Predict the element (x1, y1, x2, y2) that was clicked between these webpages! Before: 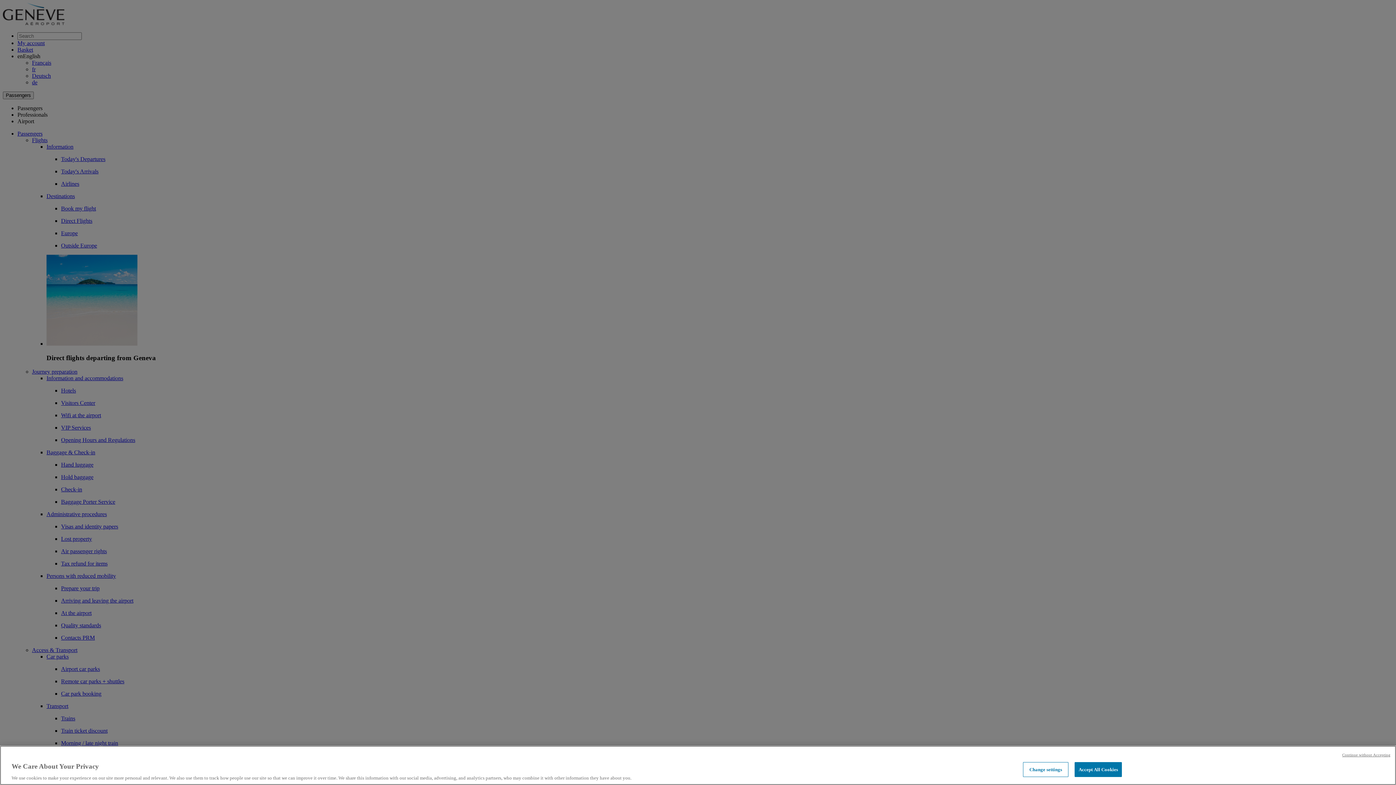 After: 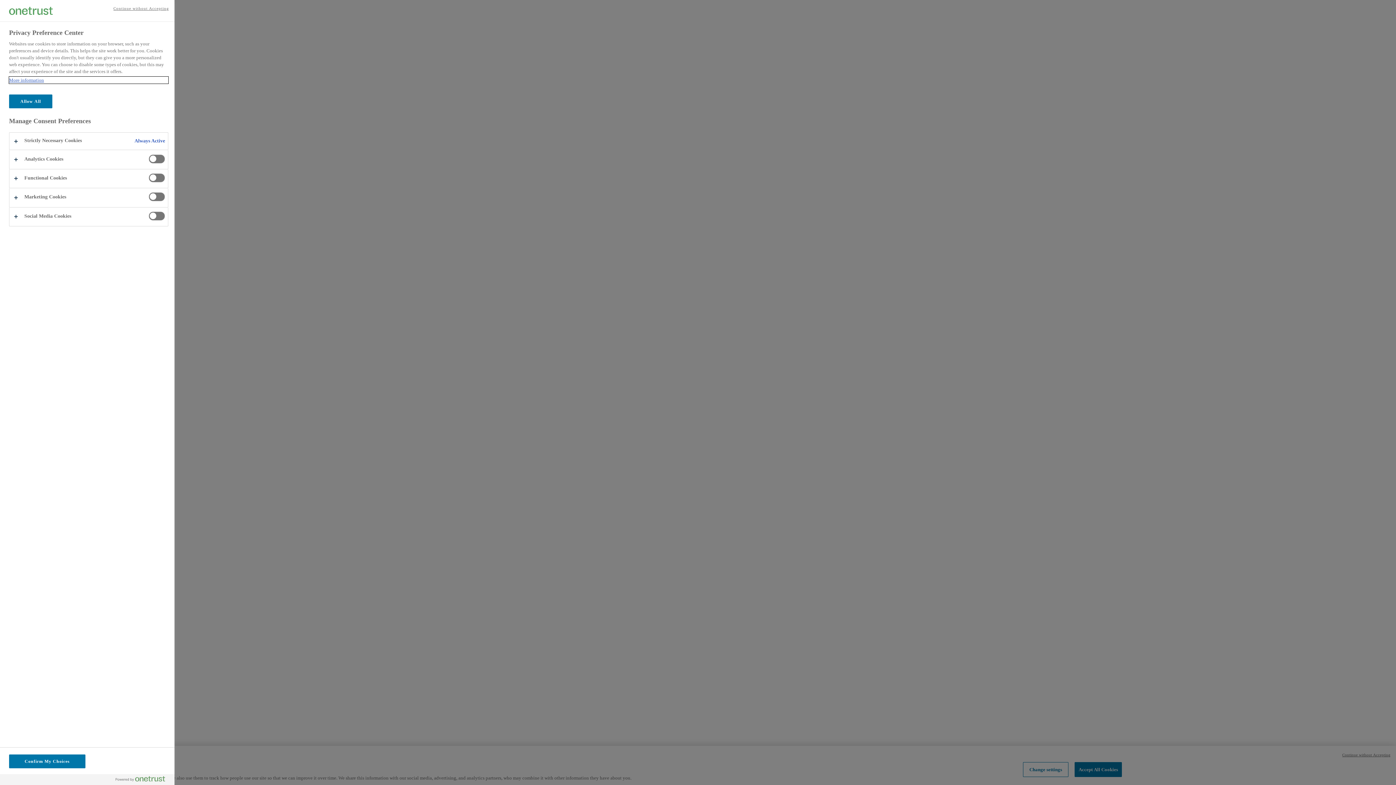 Action: label: Change settings bbox: (1023, 762, 1068, 777)